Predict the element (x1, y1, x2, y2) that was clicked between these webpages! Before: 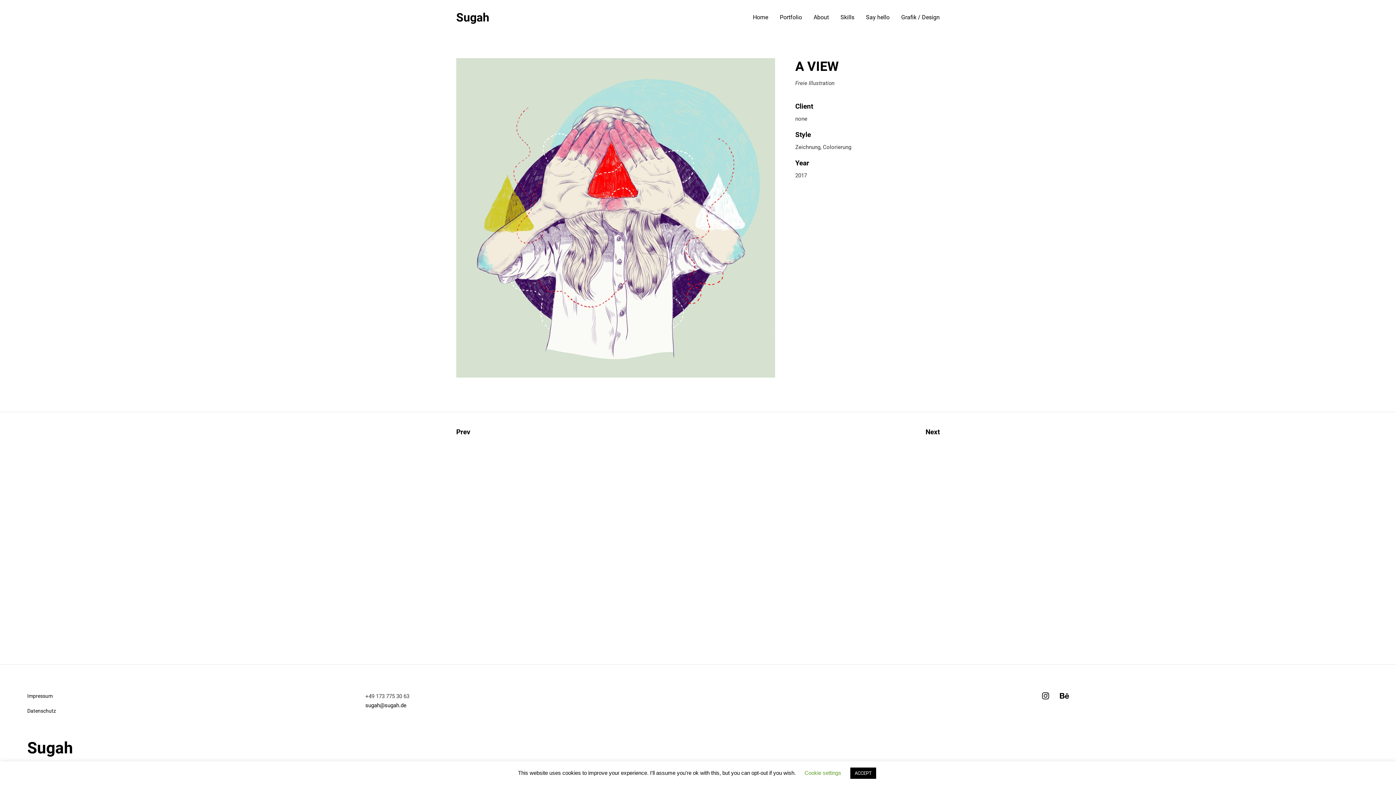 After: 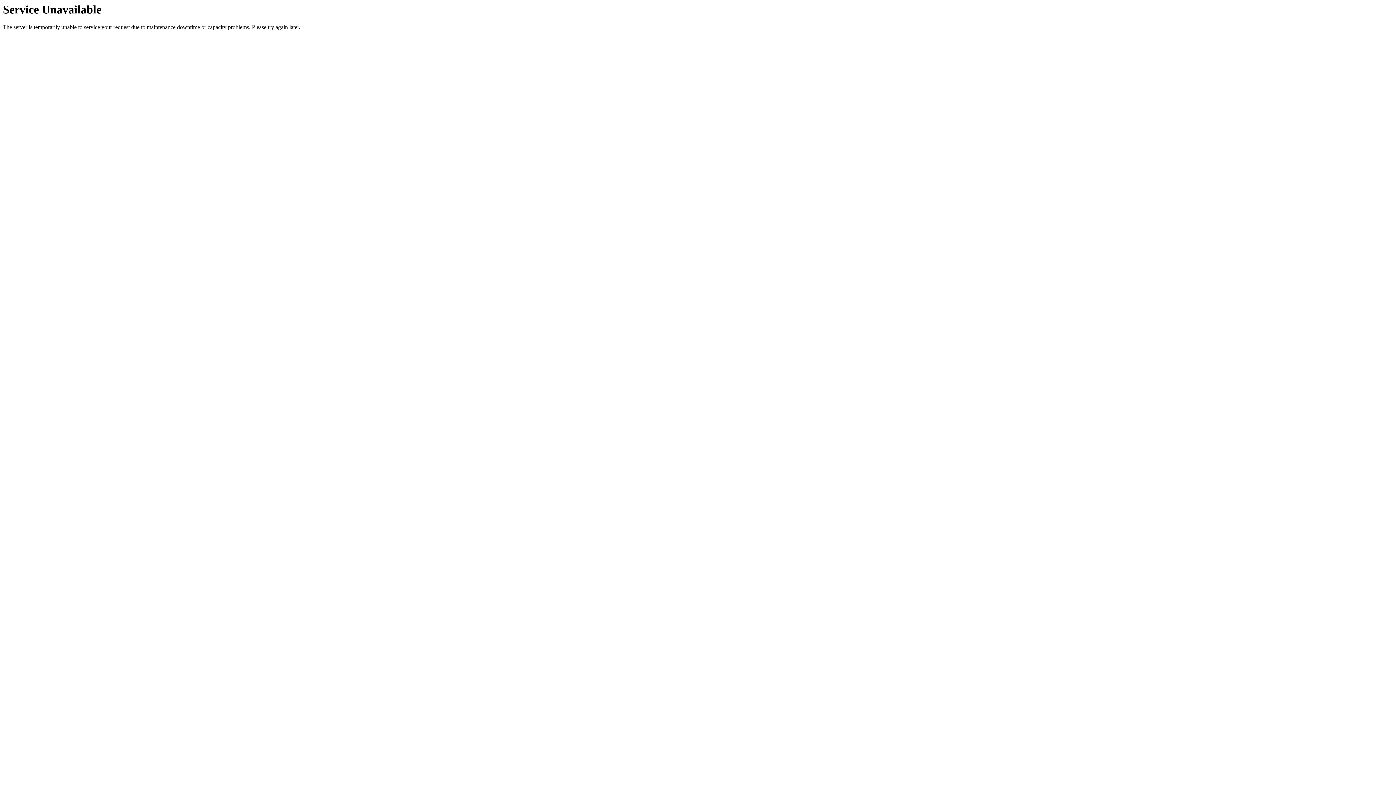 Action: label: Datenschutz bbox: (27, 708, 56, 714)